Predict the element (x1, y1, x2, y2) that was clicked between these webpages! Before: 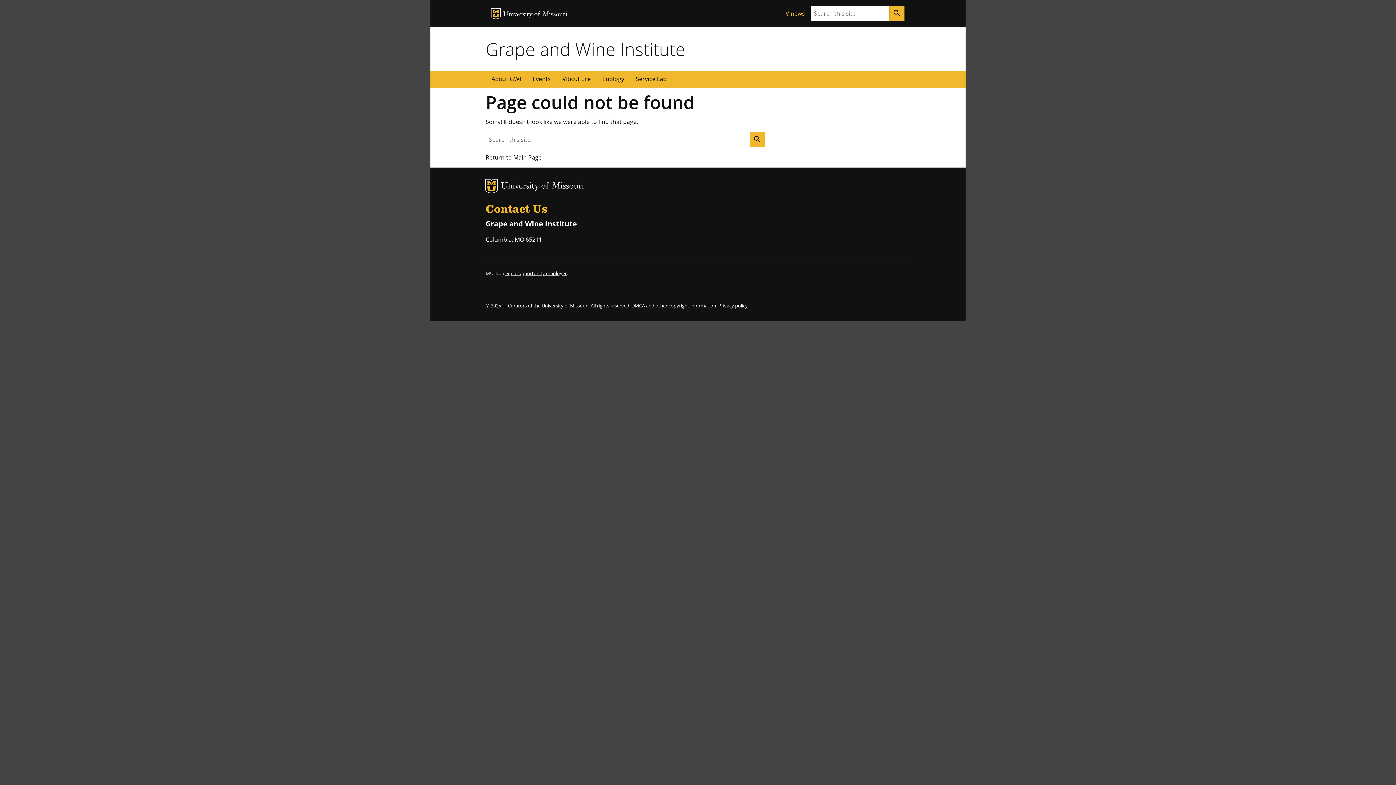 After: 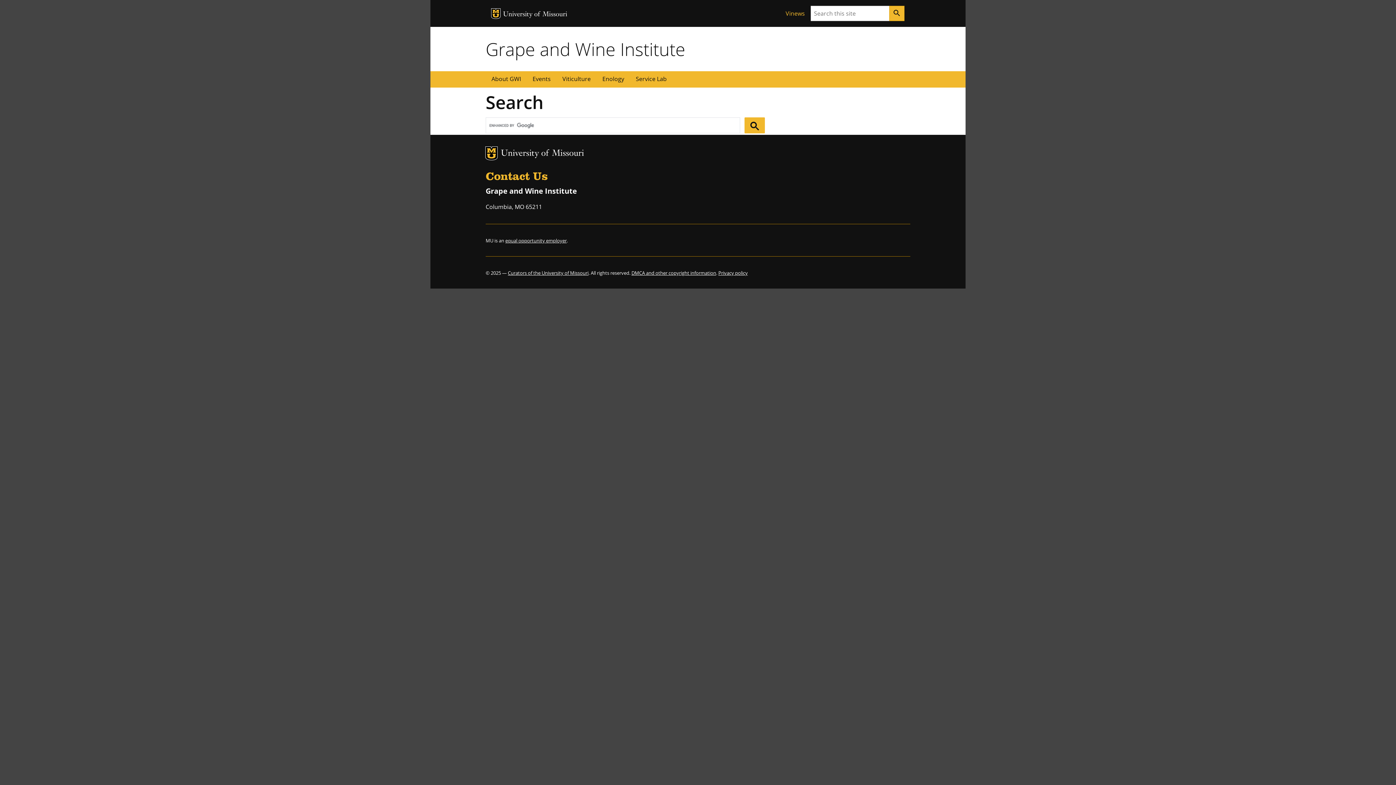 Action: bbox: (889, 5, 904, 21) label: search